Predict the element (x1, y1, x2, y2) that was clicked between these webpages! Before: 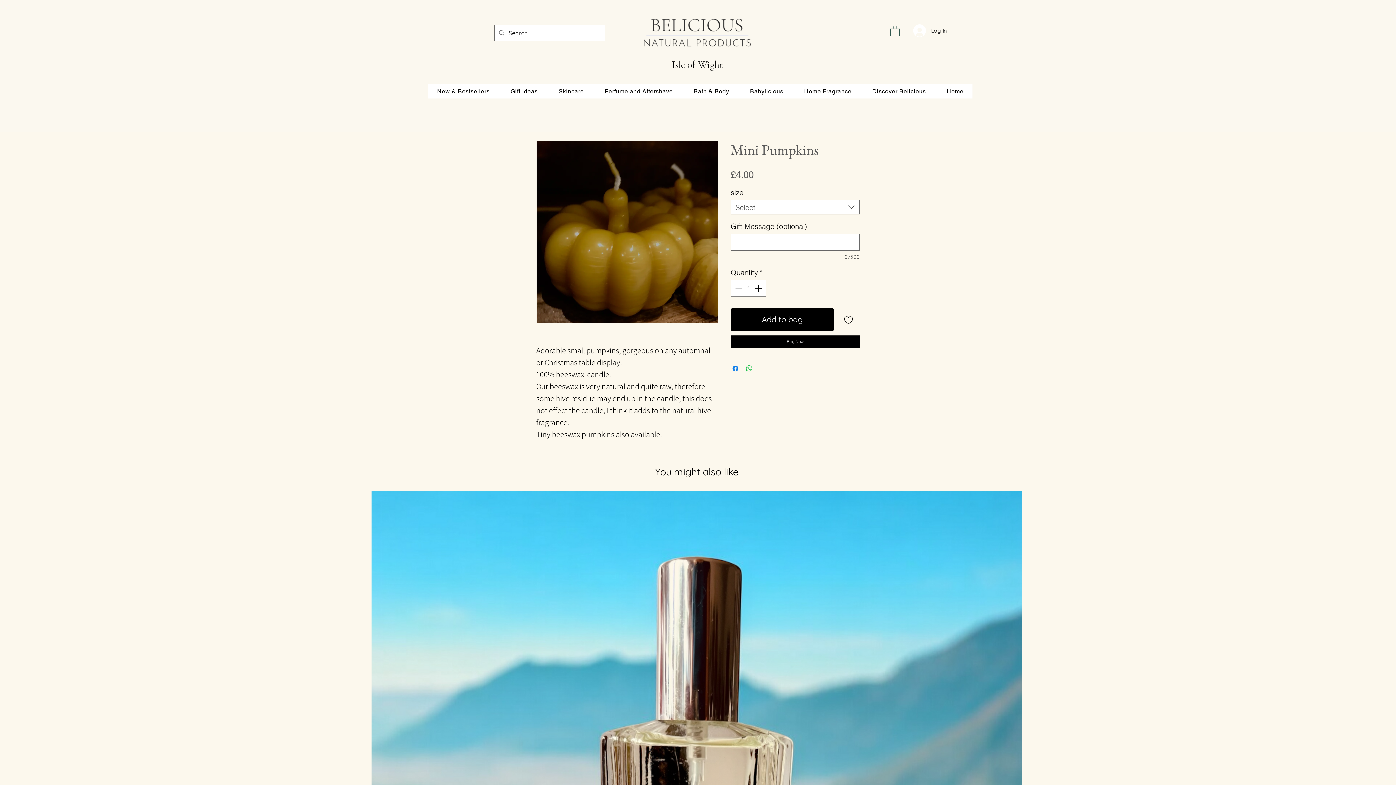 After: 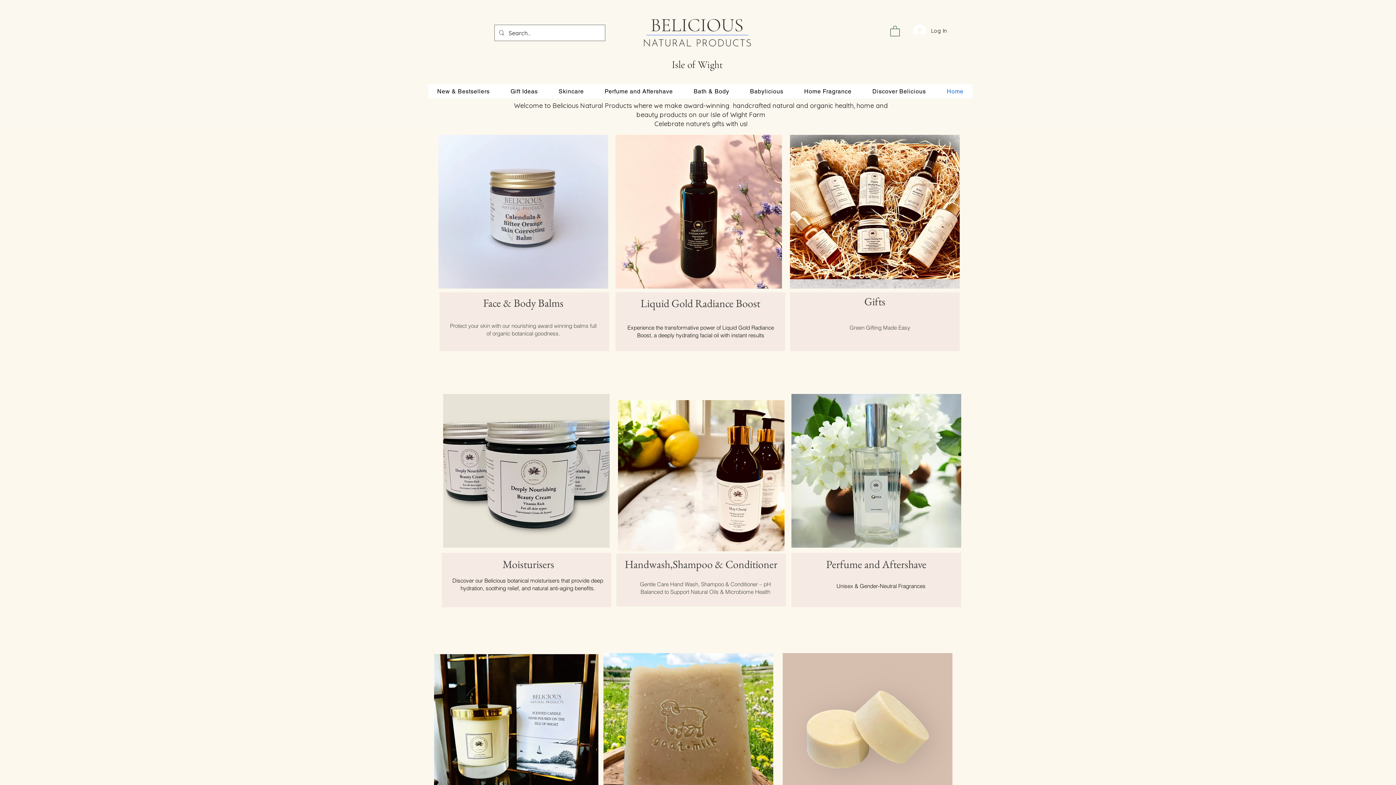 Action: bbox: (642, 9, 752, 56)